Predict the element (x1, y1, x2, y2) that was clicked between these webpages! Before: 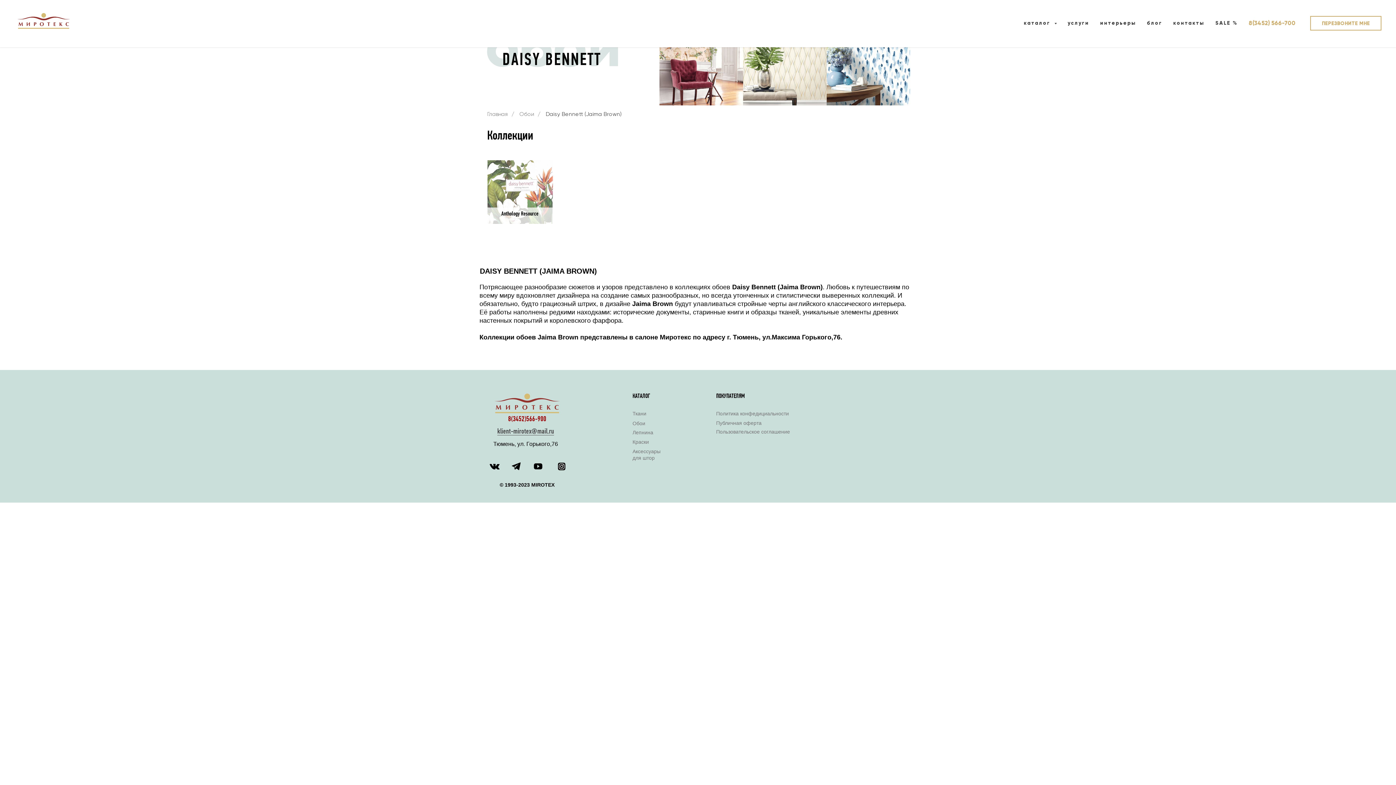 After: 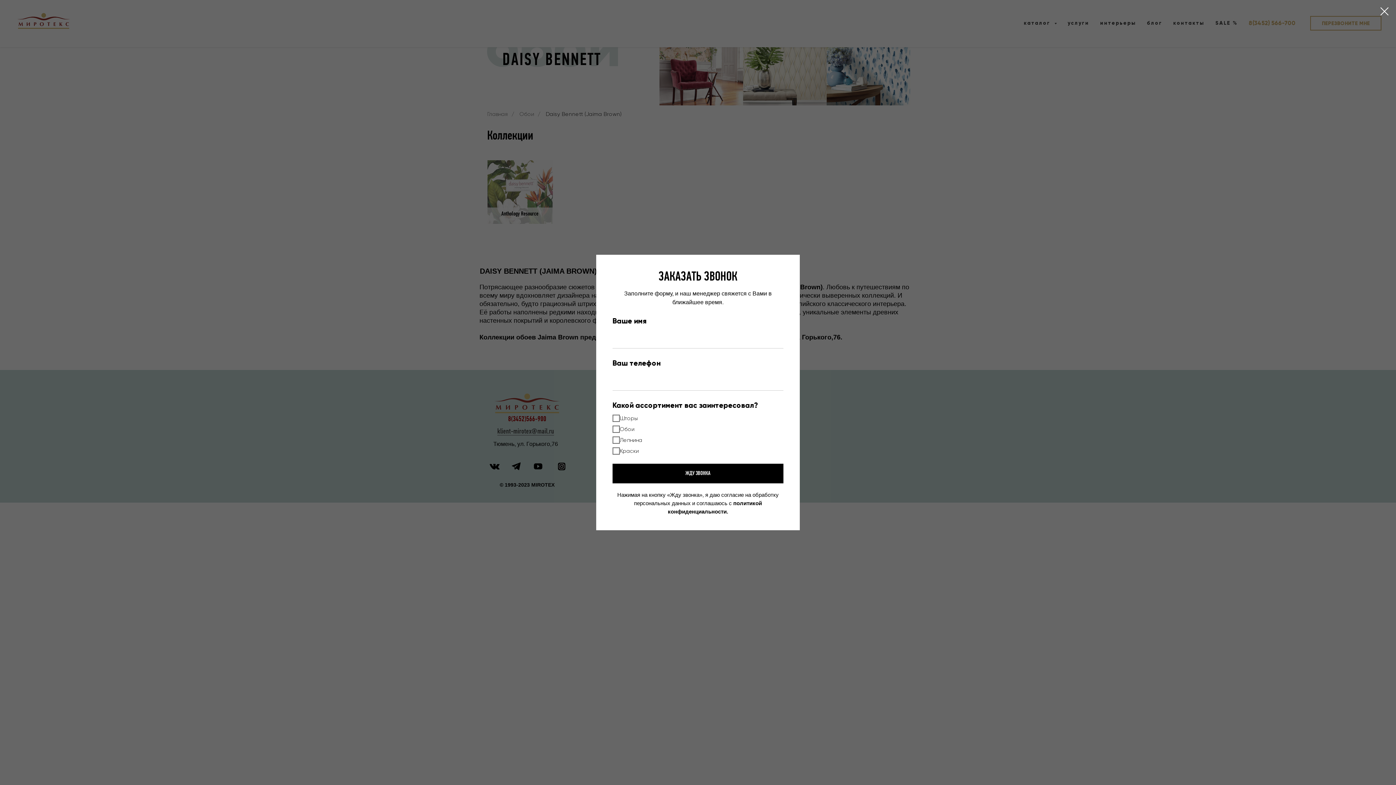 Action: label: ПЕРЕЗВОНИТЕ МНЕ bbox: (1310, 16, 1381, 30)